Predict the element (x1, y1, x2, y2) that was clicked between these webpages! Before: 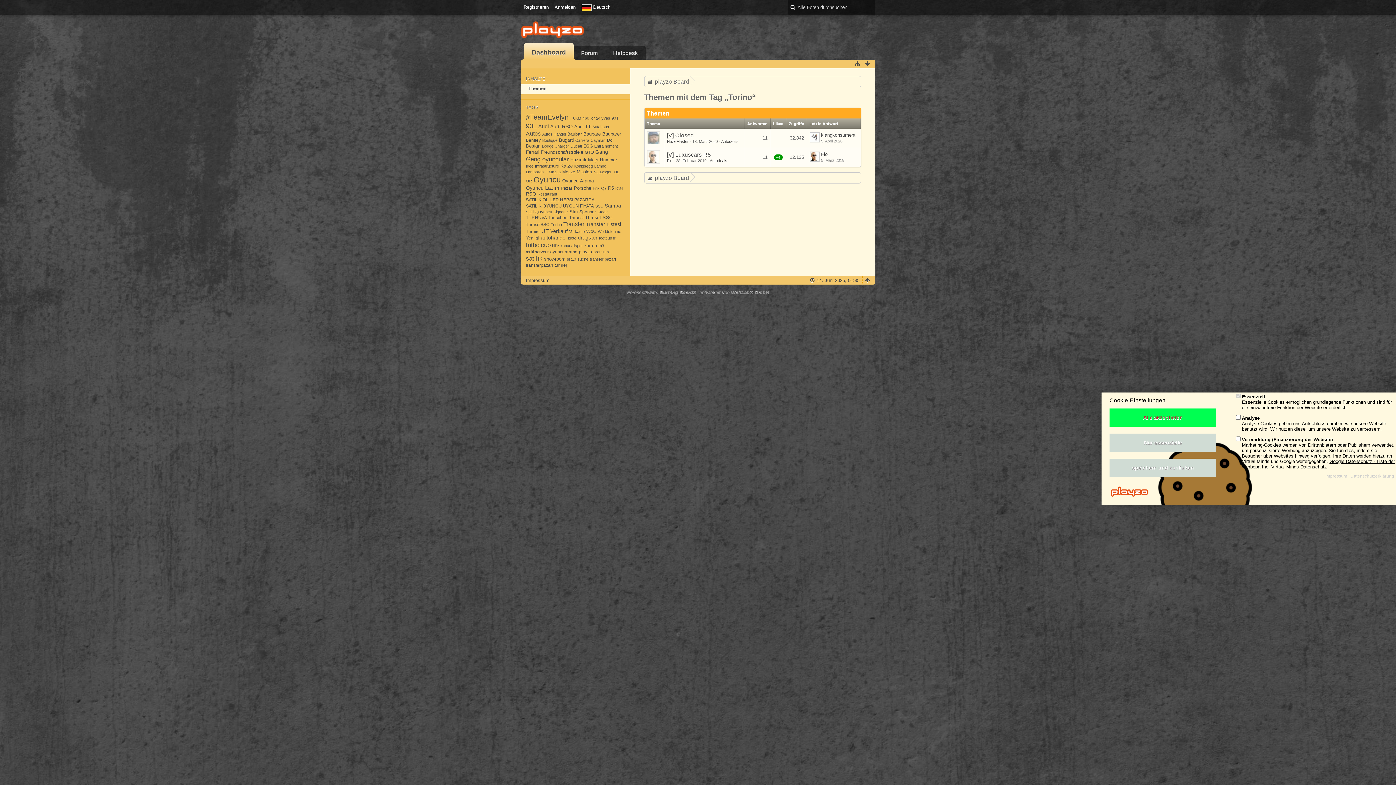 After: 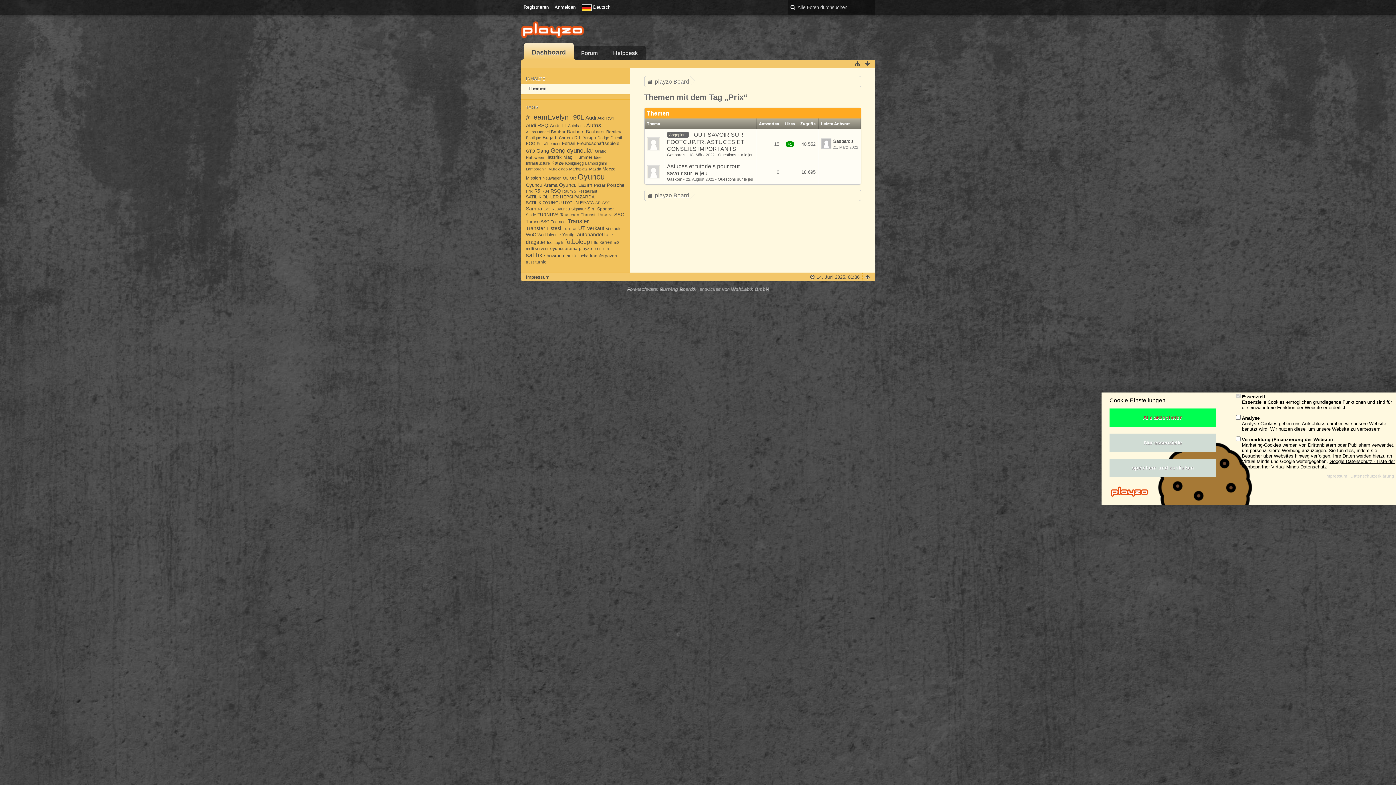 Action: label: Prix bbox: (592, 186, 599, 190)